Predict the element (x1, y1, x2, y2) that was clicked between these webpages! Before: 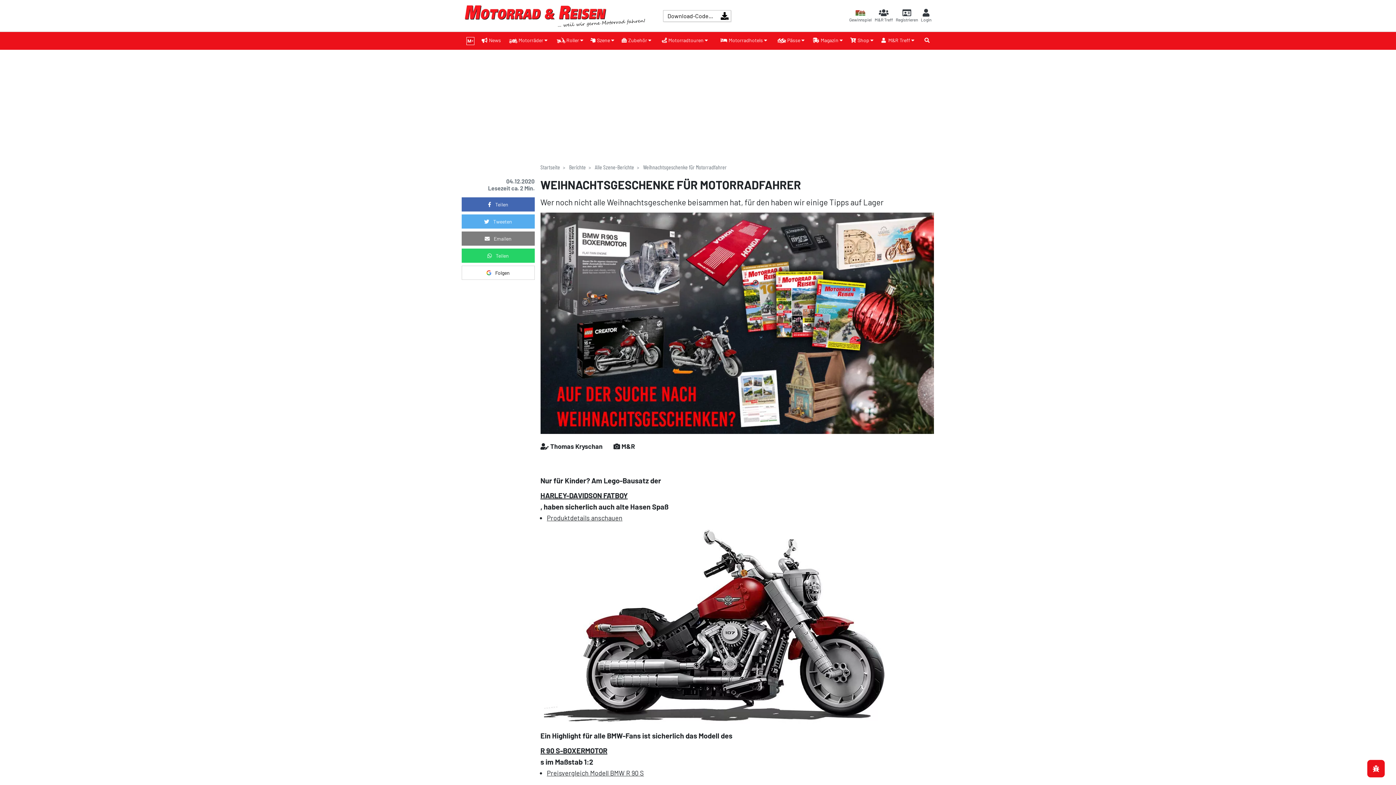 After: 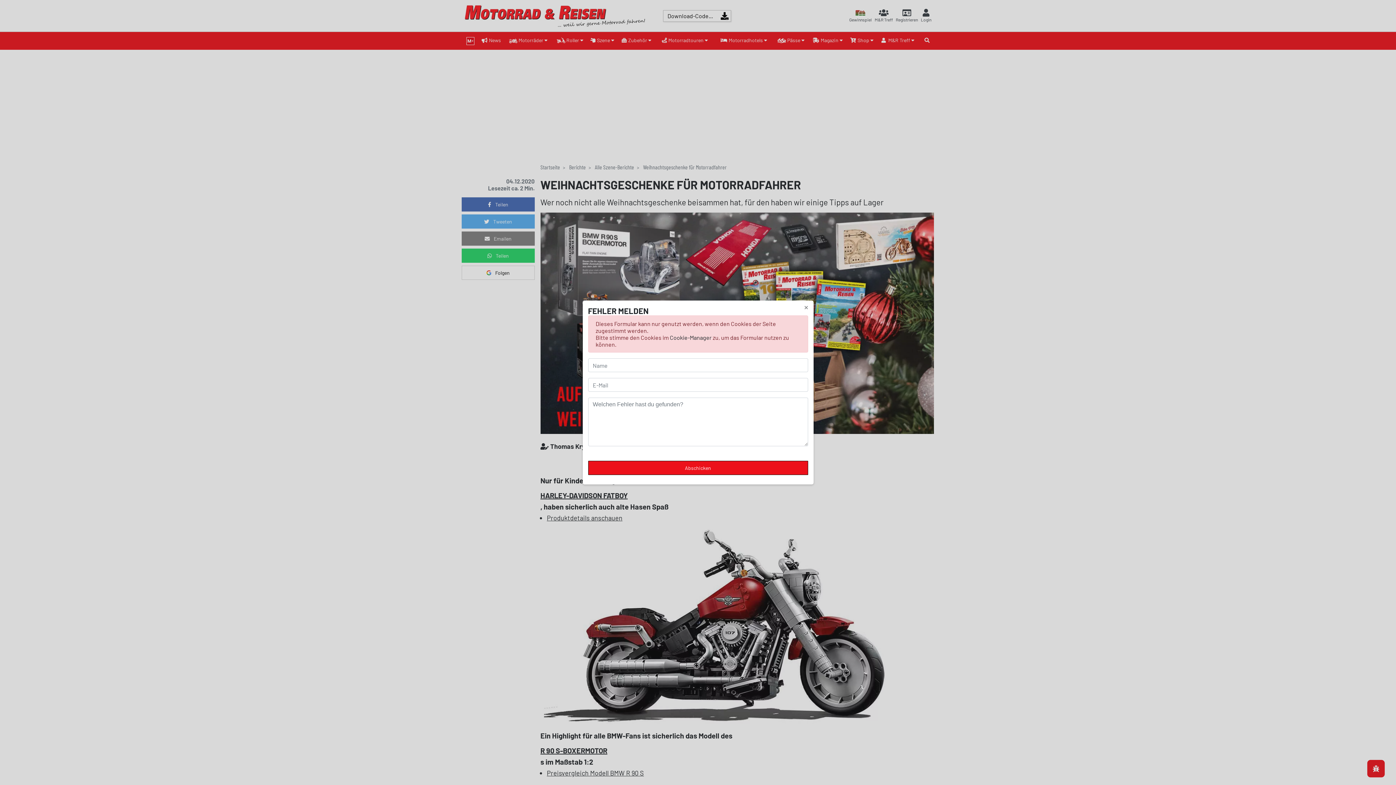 Action: bbox: (1367, 760, 1385, 778)